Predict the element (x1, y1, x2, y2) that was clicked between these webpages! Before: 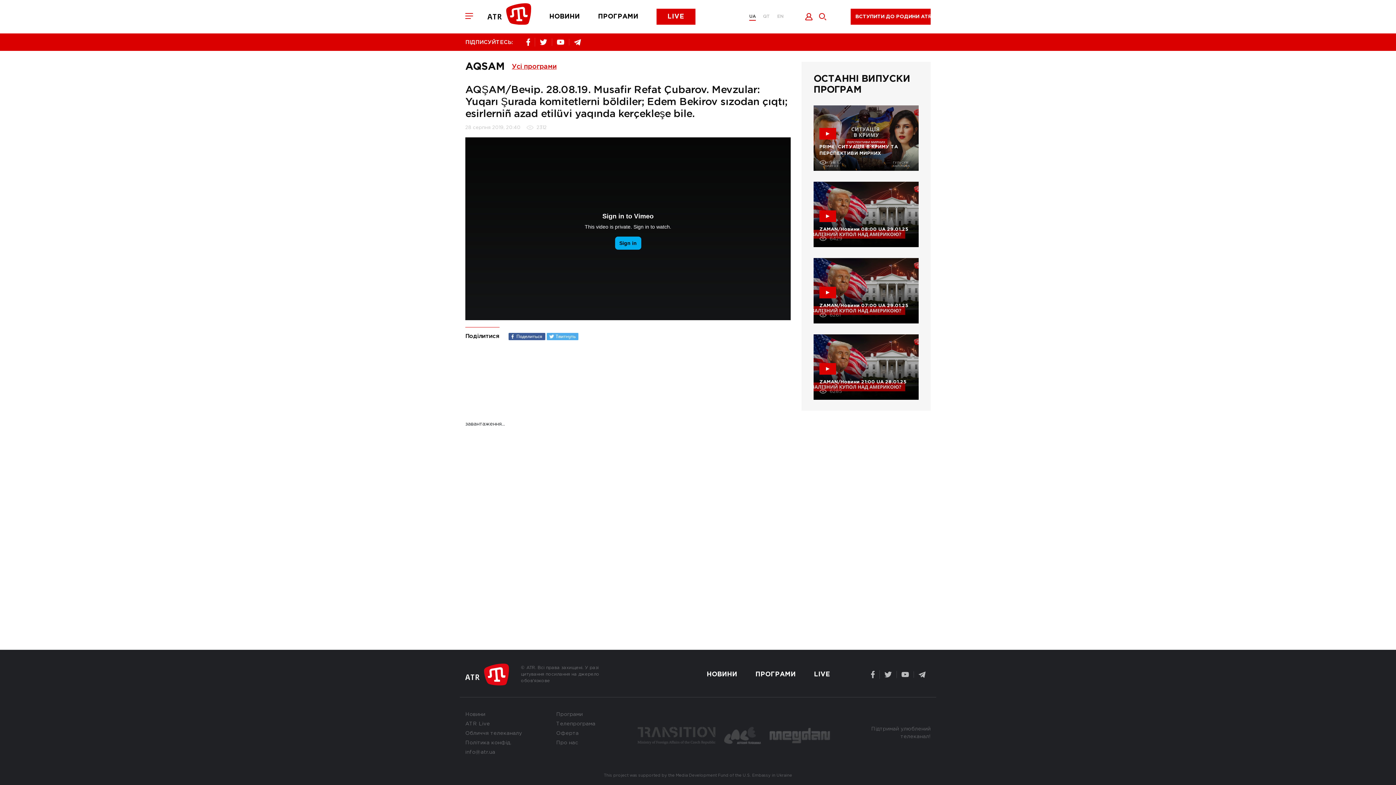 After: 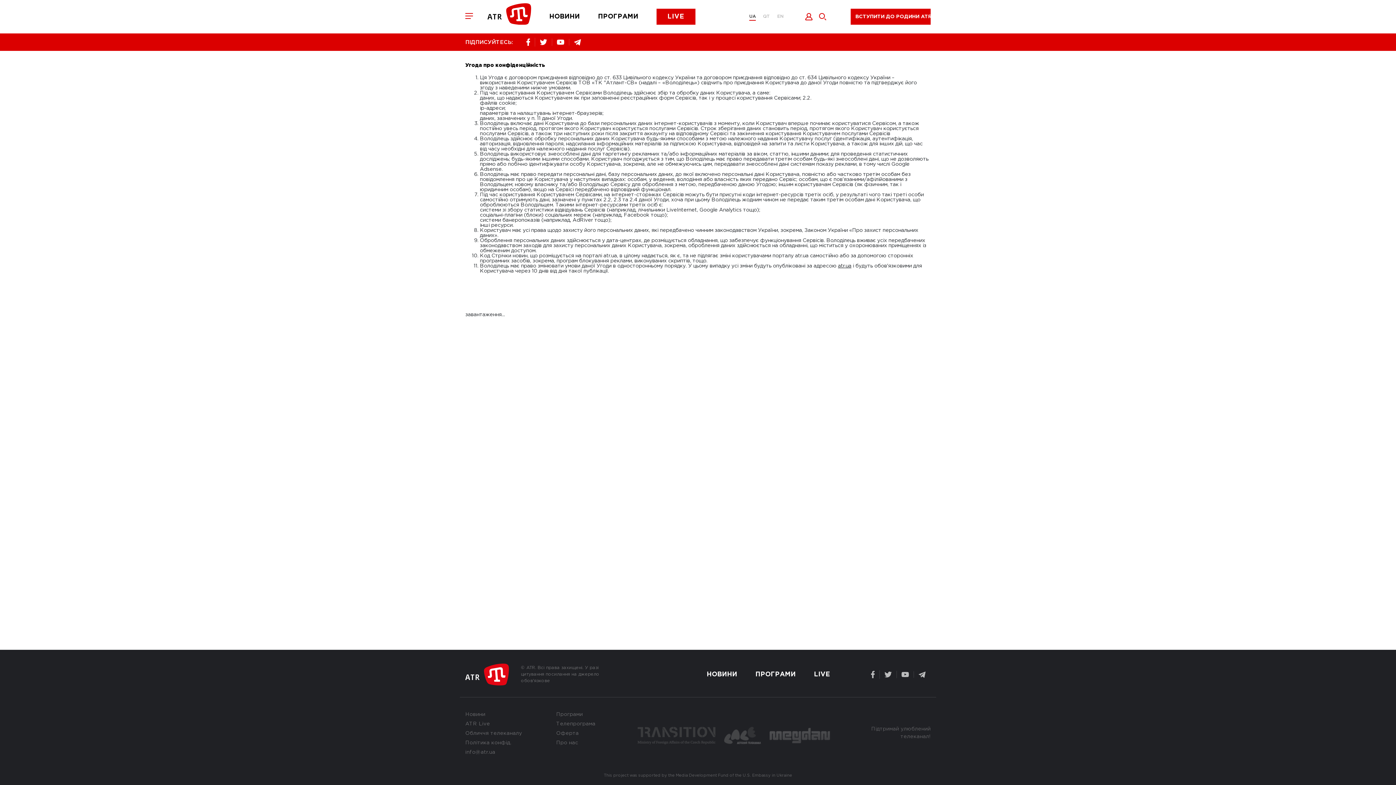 Action: label: Політика конфід. bbox: (465, 740, 511, 745)